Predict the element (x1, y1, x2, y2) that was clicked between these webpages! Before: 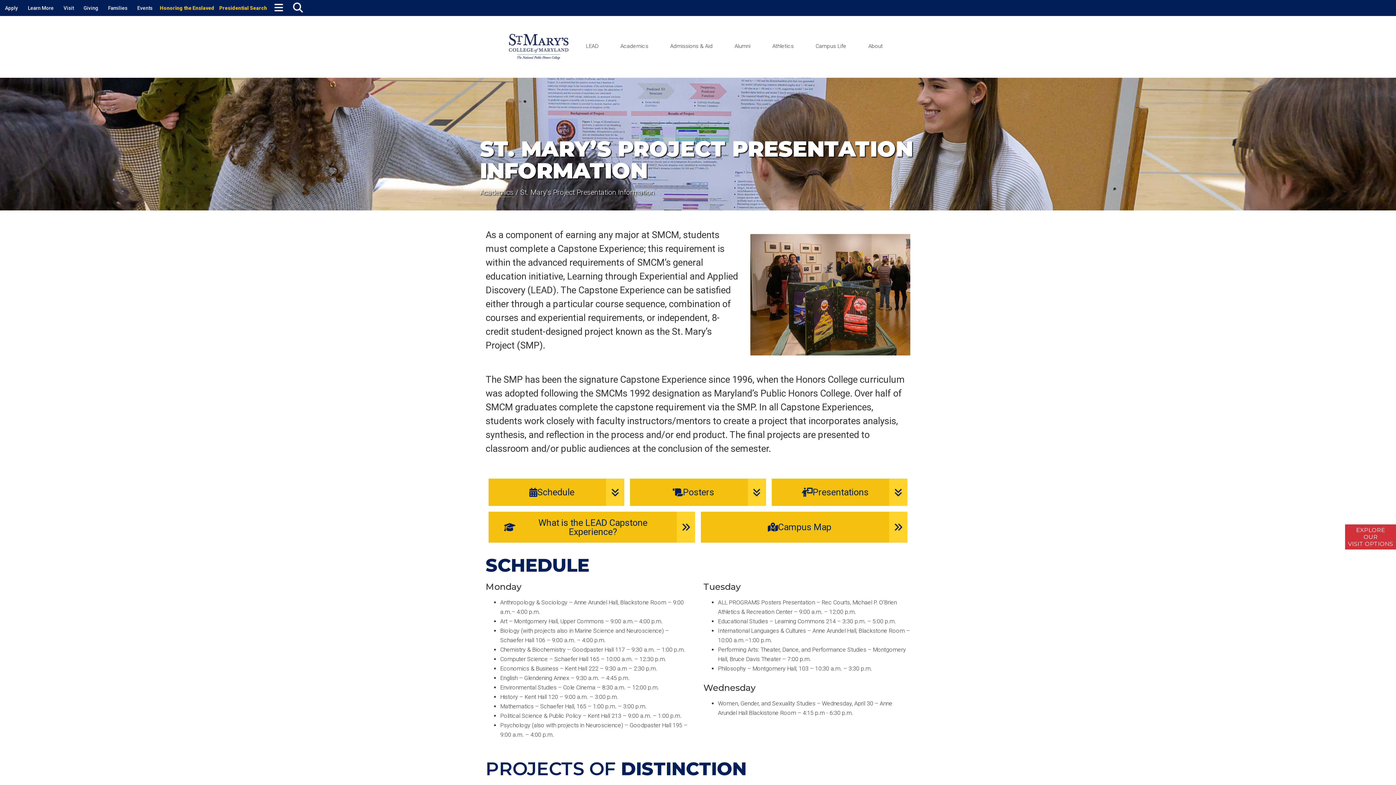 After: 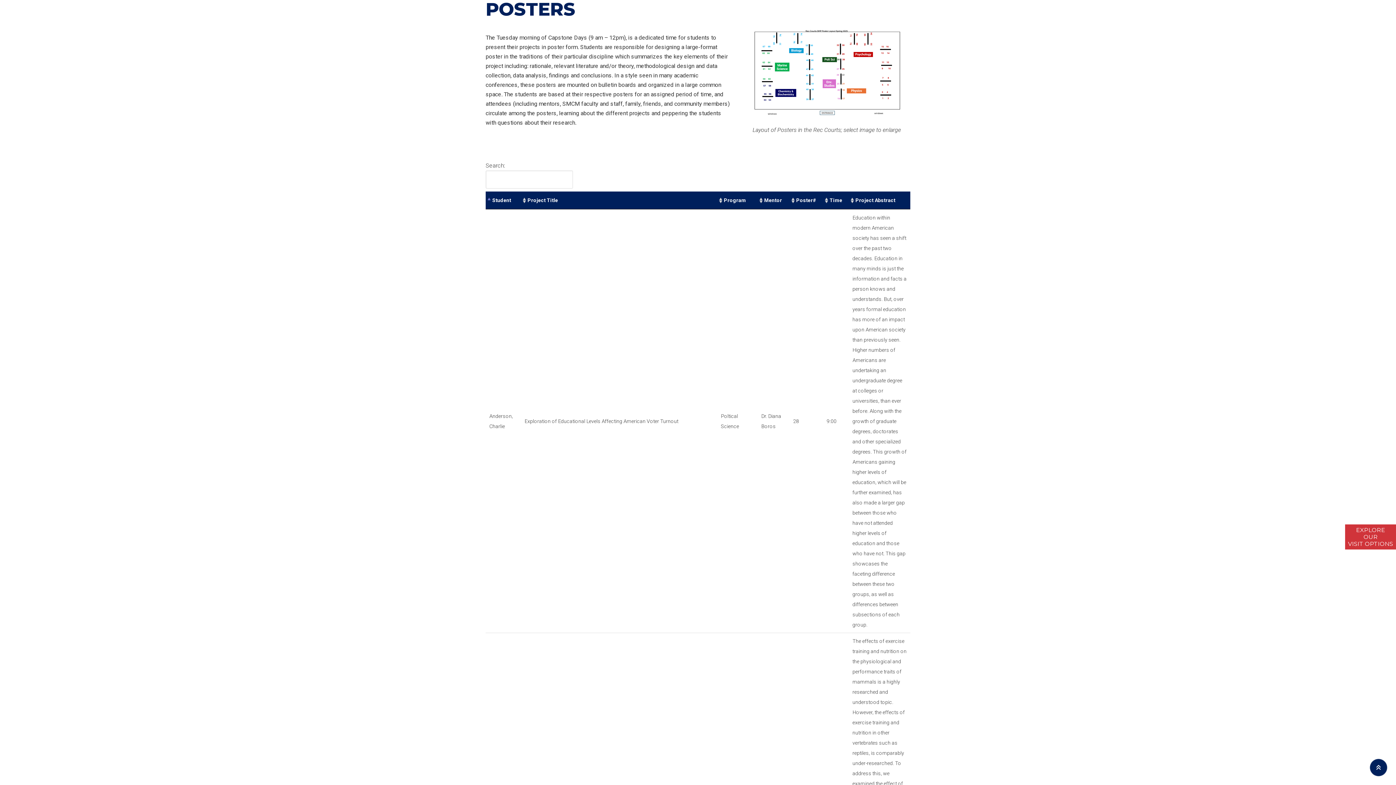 Action: label: Posters bbox: (630, 479, 766, 506)